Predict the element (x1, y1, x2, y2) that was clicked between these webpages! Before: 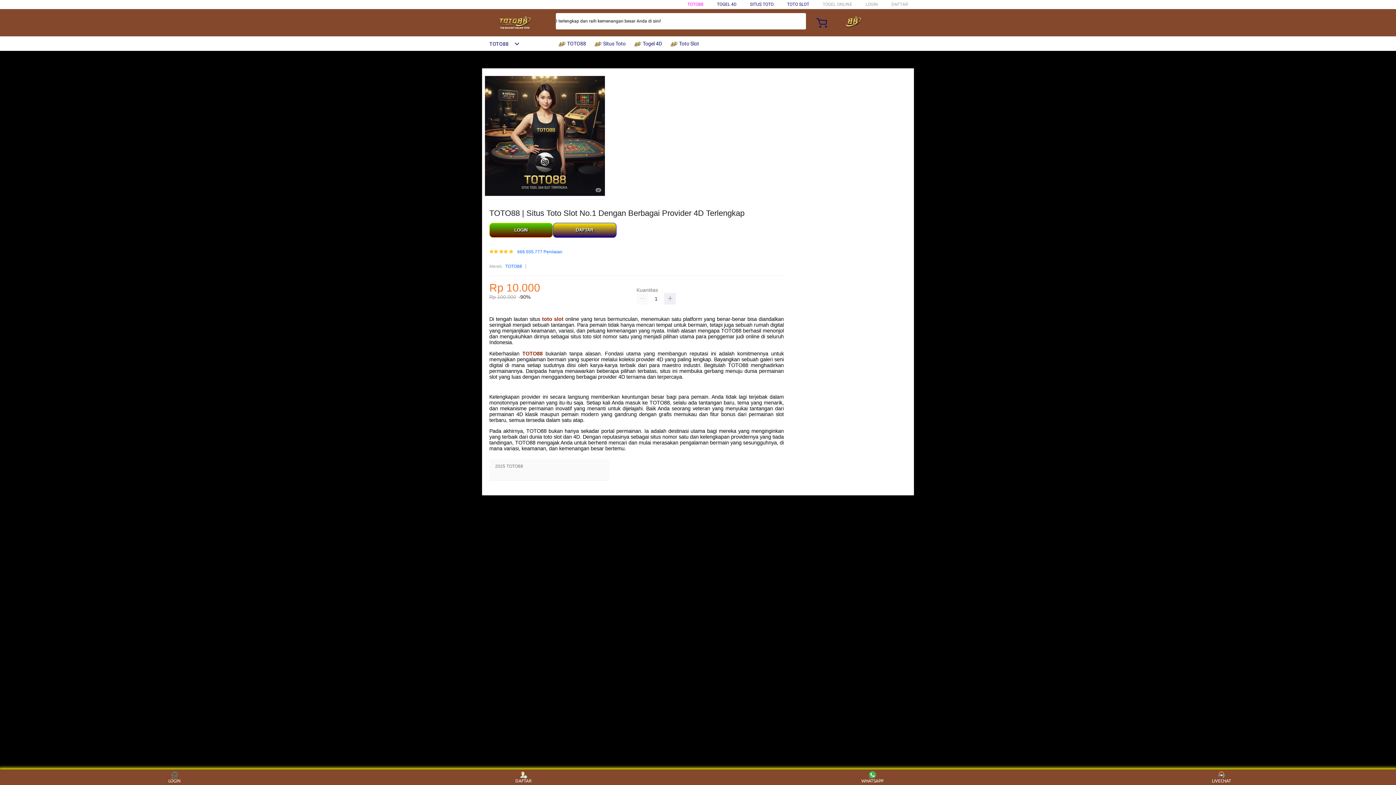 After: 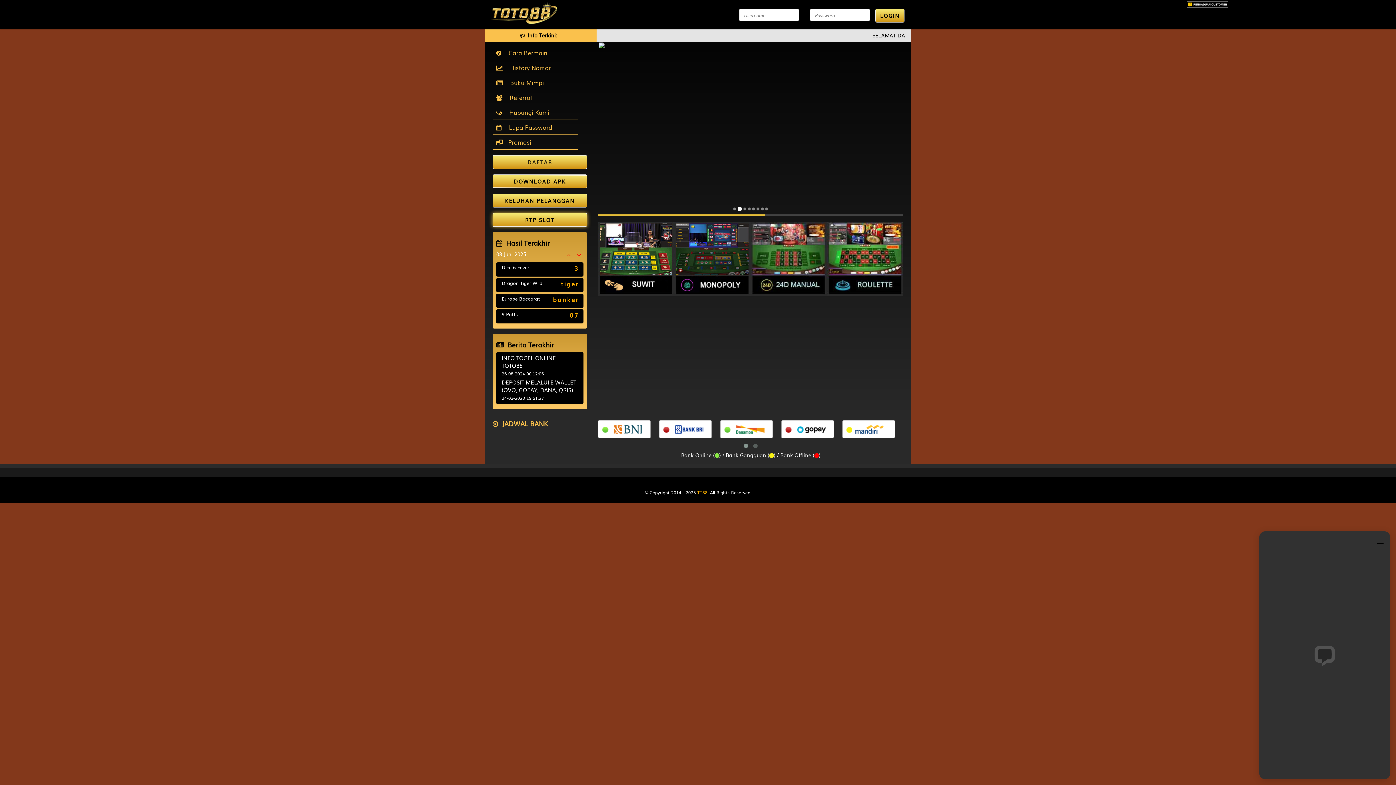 Action: bbox: (489, 223, 553, 237) label: LOGIN